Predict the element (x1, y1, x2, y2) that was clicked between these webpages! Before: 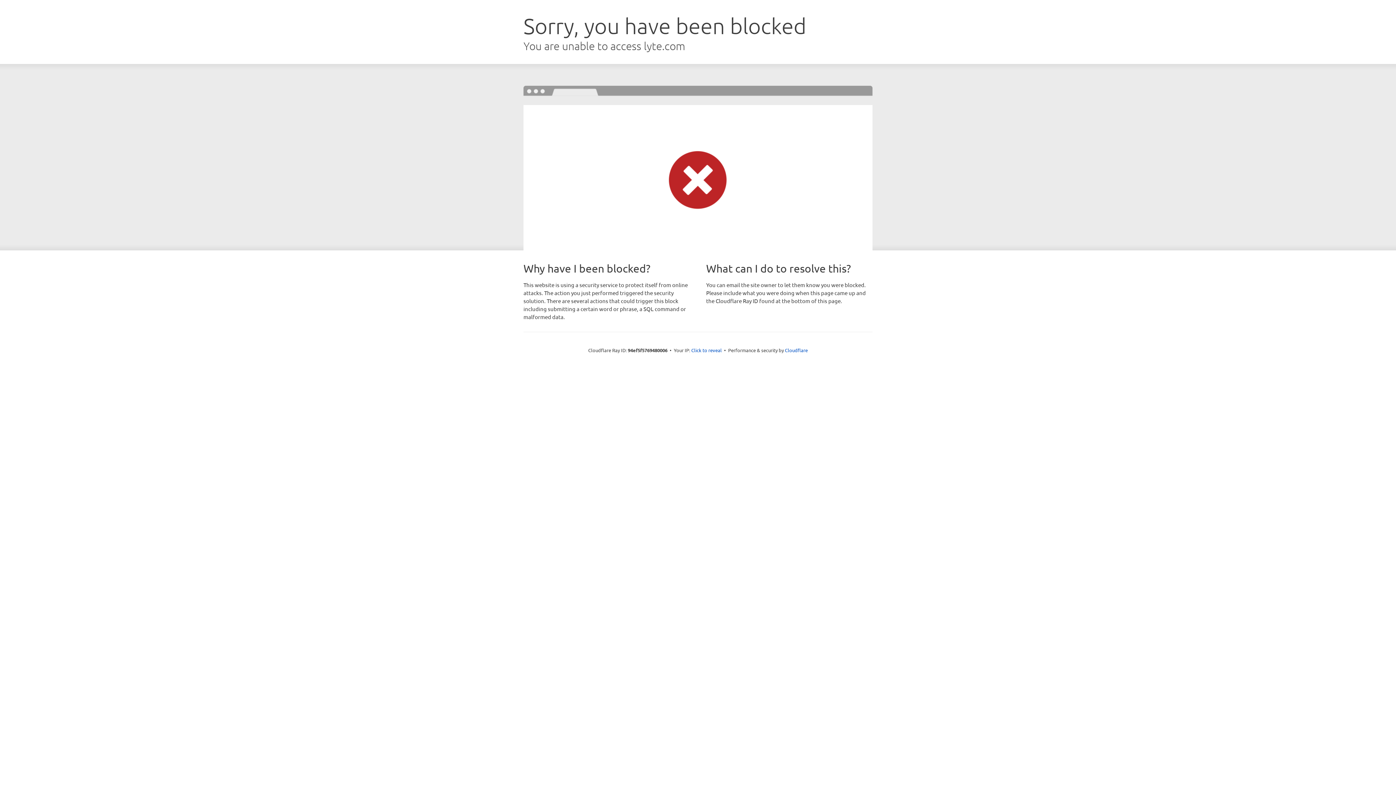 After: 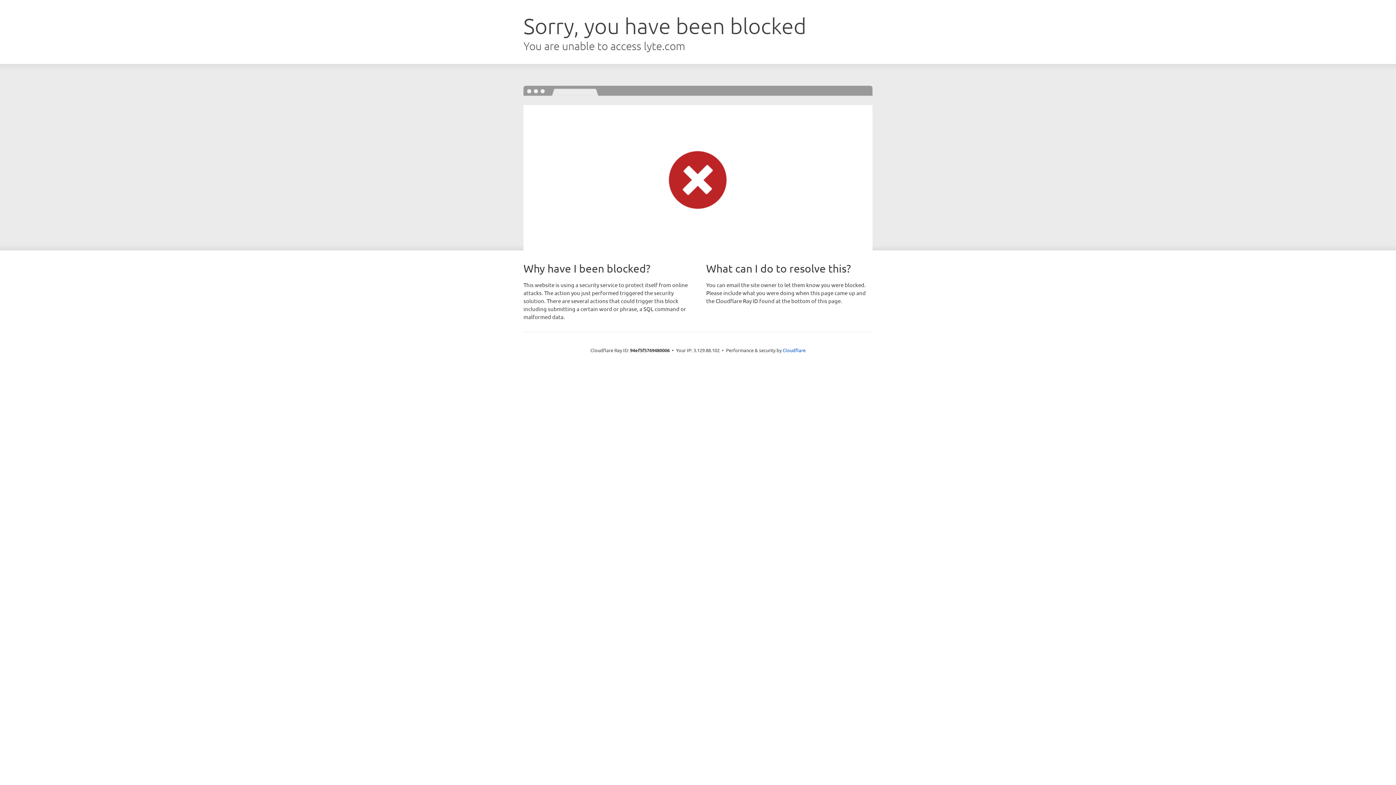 Action: bbox: (691, 346, 722, 353) label: Click to reveal